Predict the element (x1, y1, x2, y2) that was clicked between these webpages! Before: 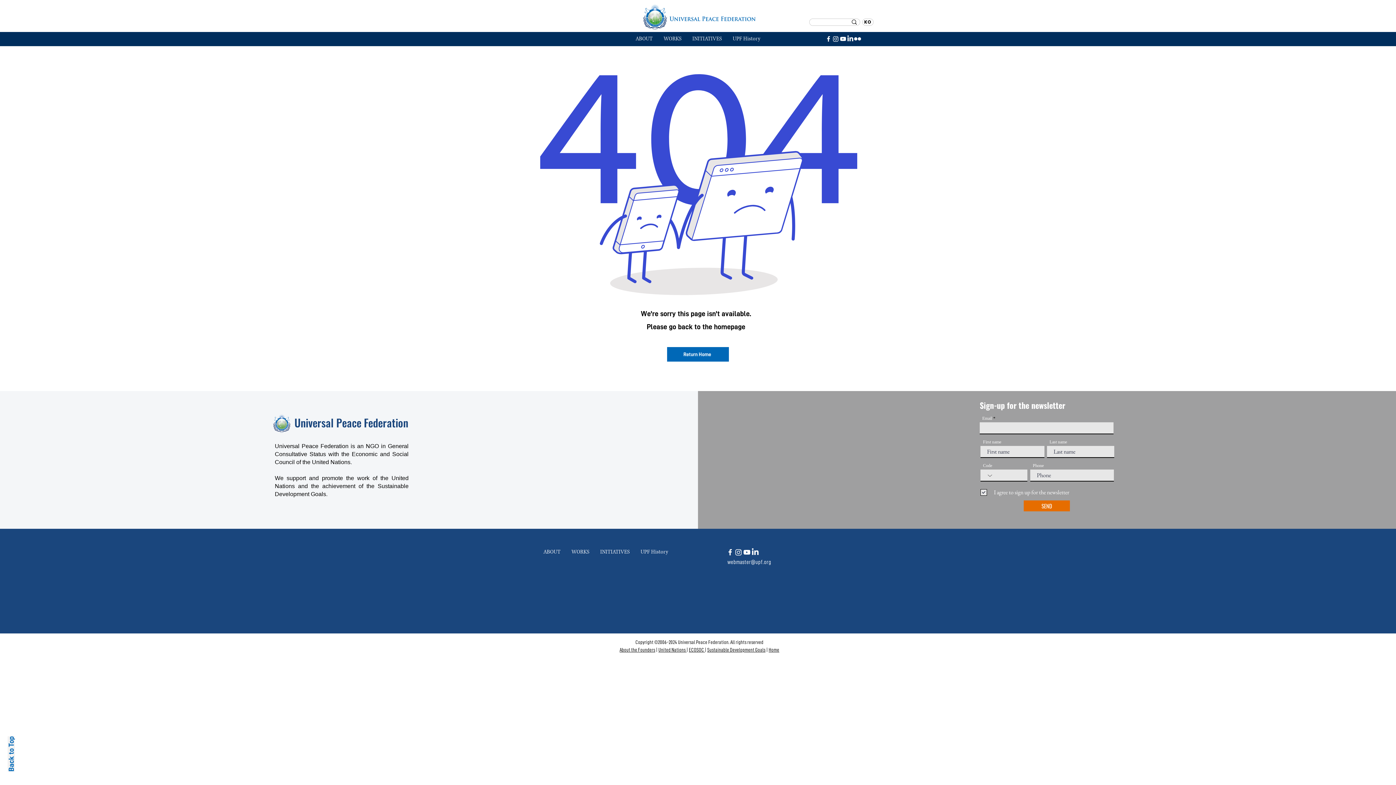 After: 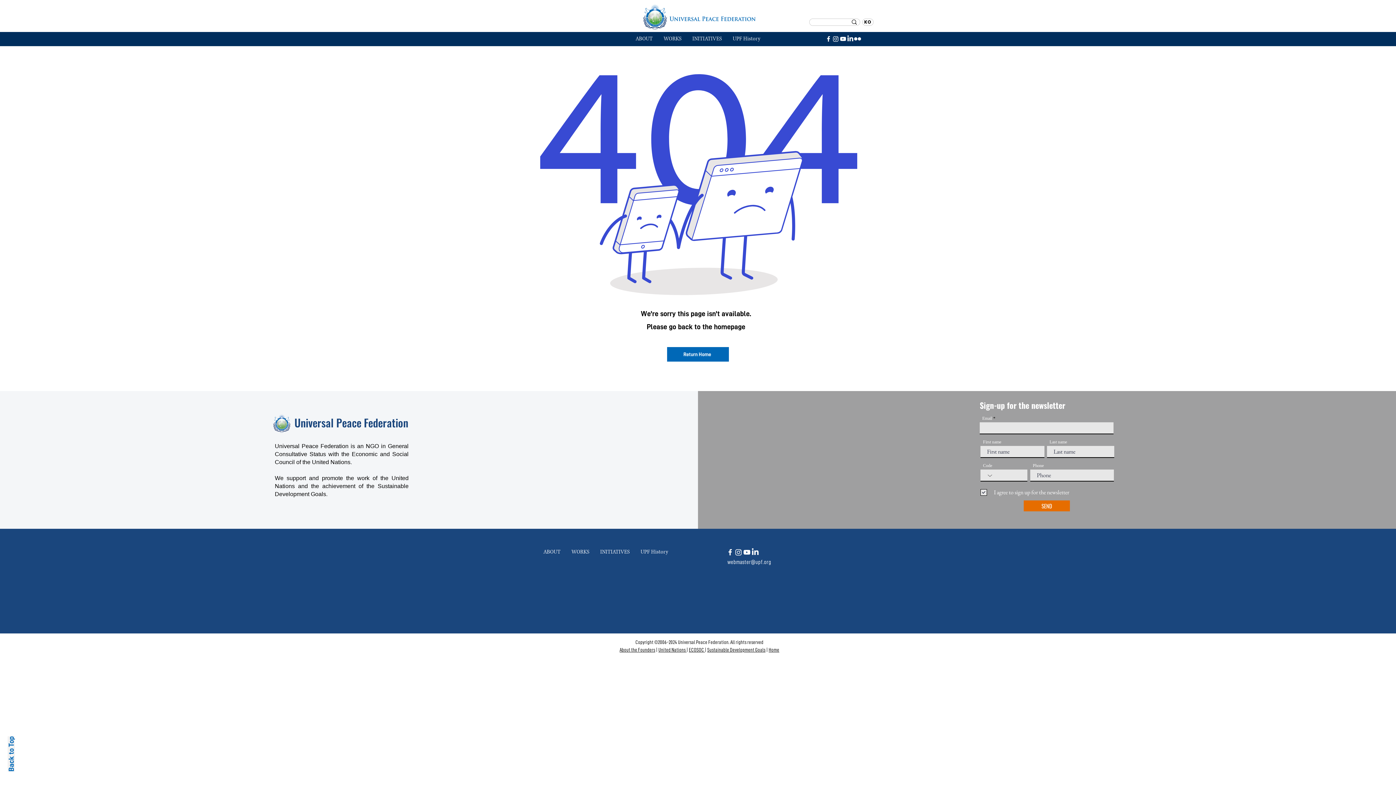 Action: bbox: (707, 647, 765, 652) label: Sustainable Development Goals